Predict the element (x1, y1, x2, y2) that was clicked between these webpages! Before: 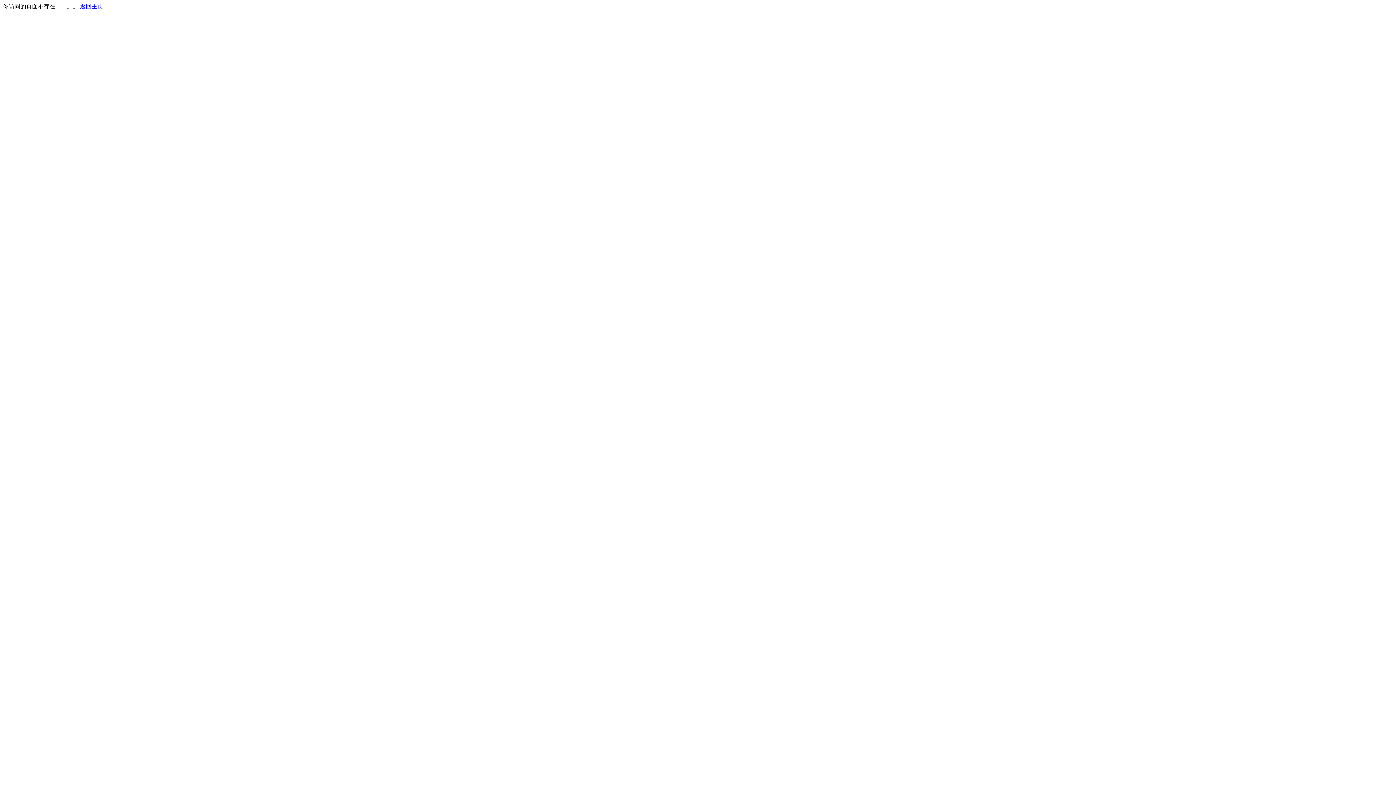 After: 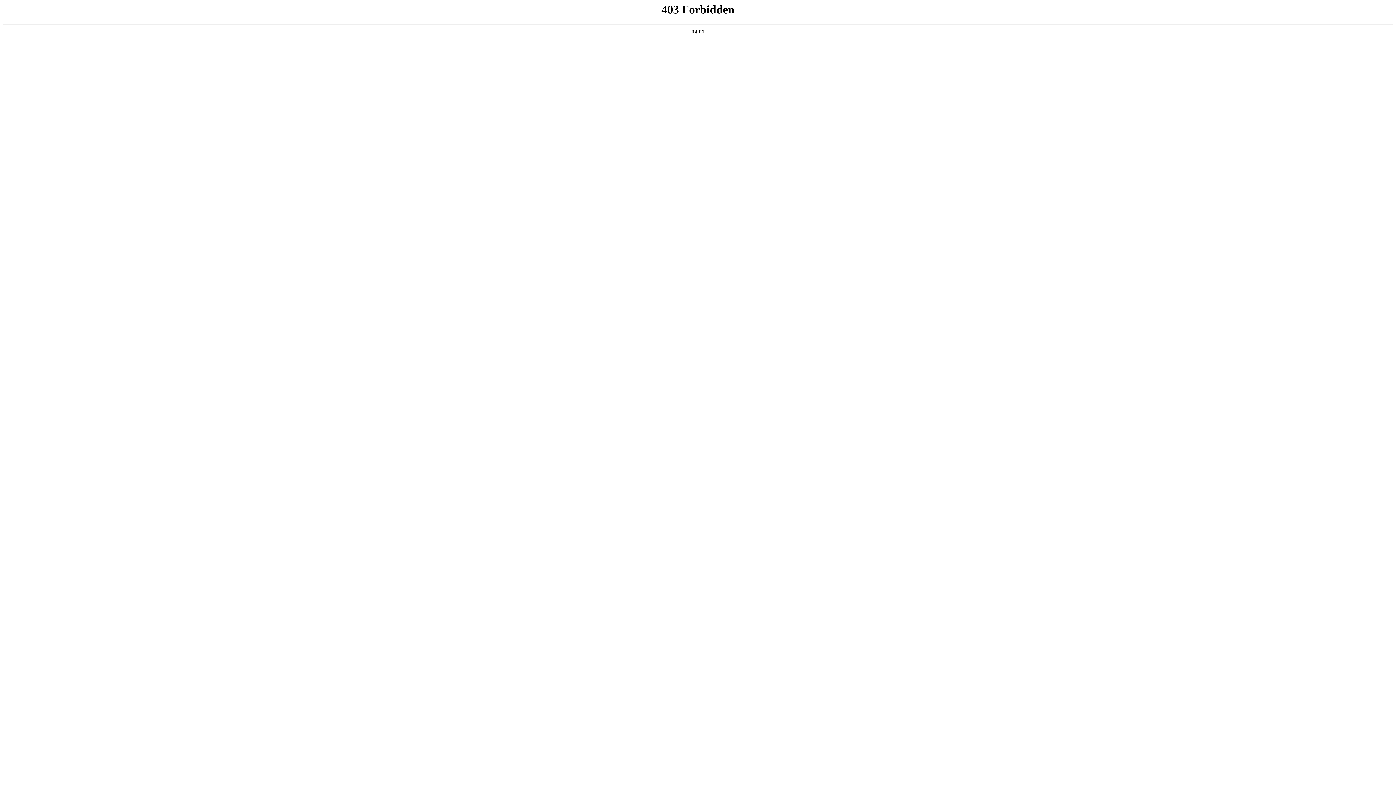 Action: label: 返回主页 bbox: (80, 3, 103, 9)